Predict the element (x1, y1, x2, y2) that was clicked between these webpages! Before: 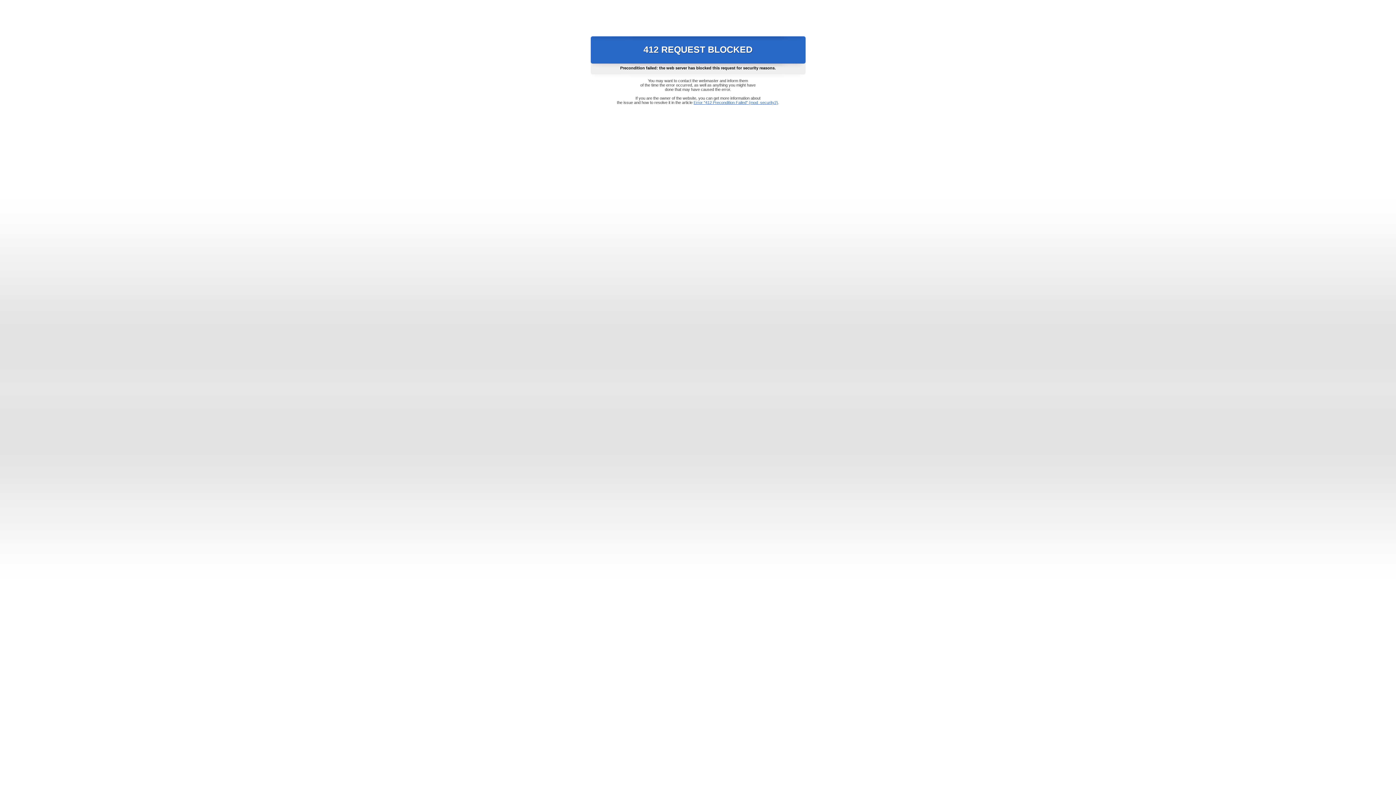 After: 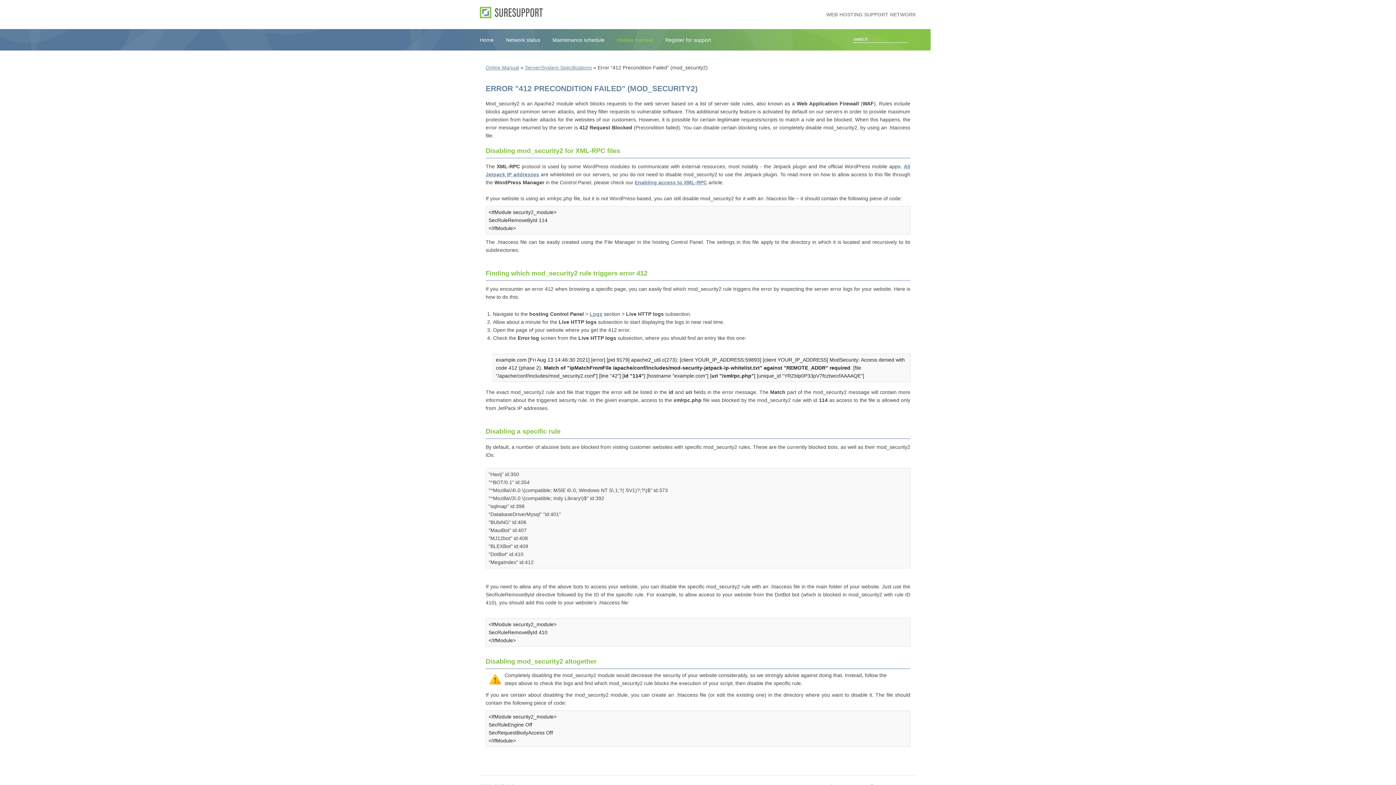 Action: bbox: (693, 100, 778, 104) label: Error "412 Precondition Failed" (mod_security2)